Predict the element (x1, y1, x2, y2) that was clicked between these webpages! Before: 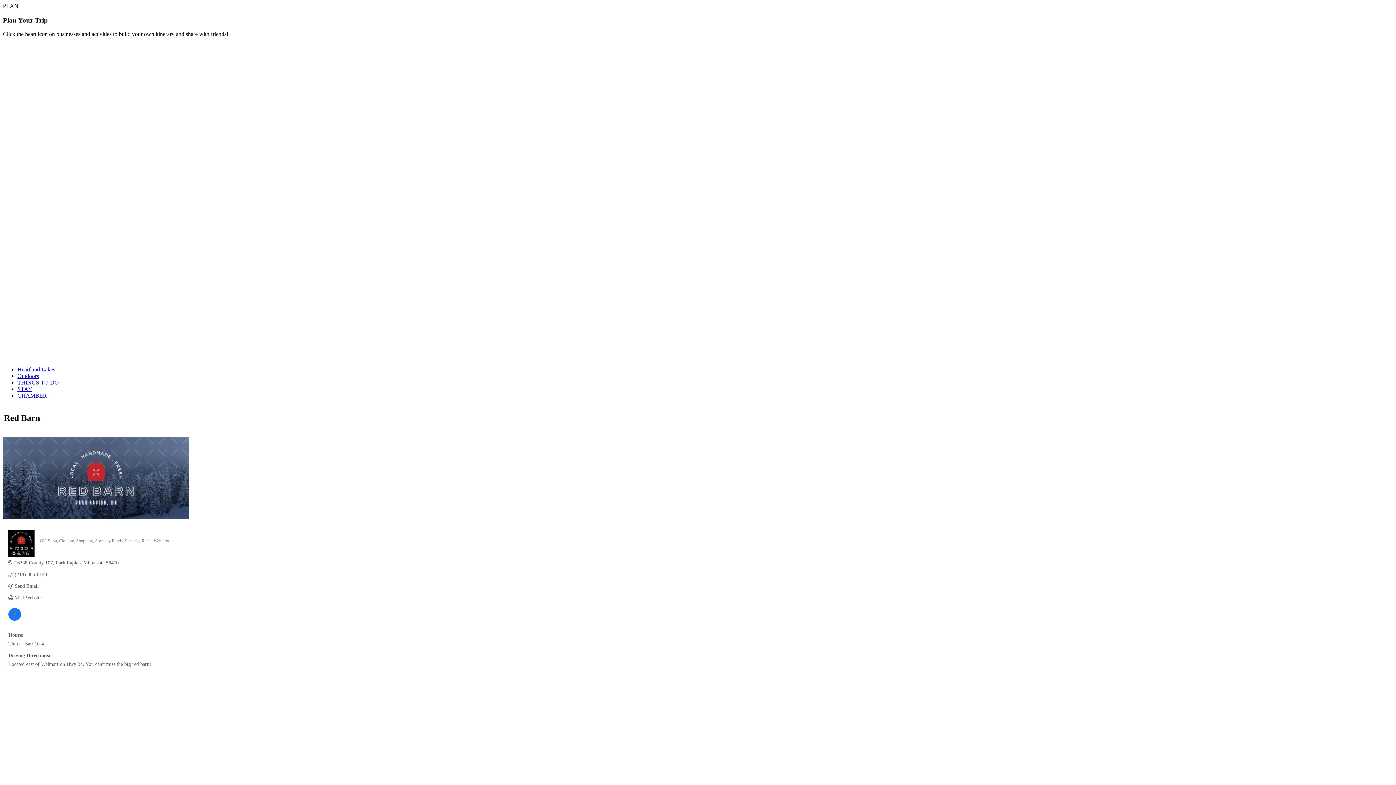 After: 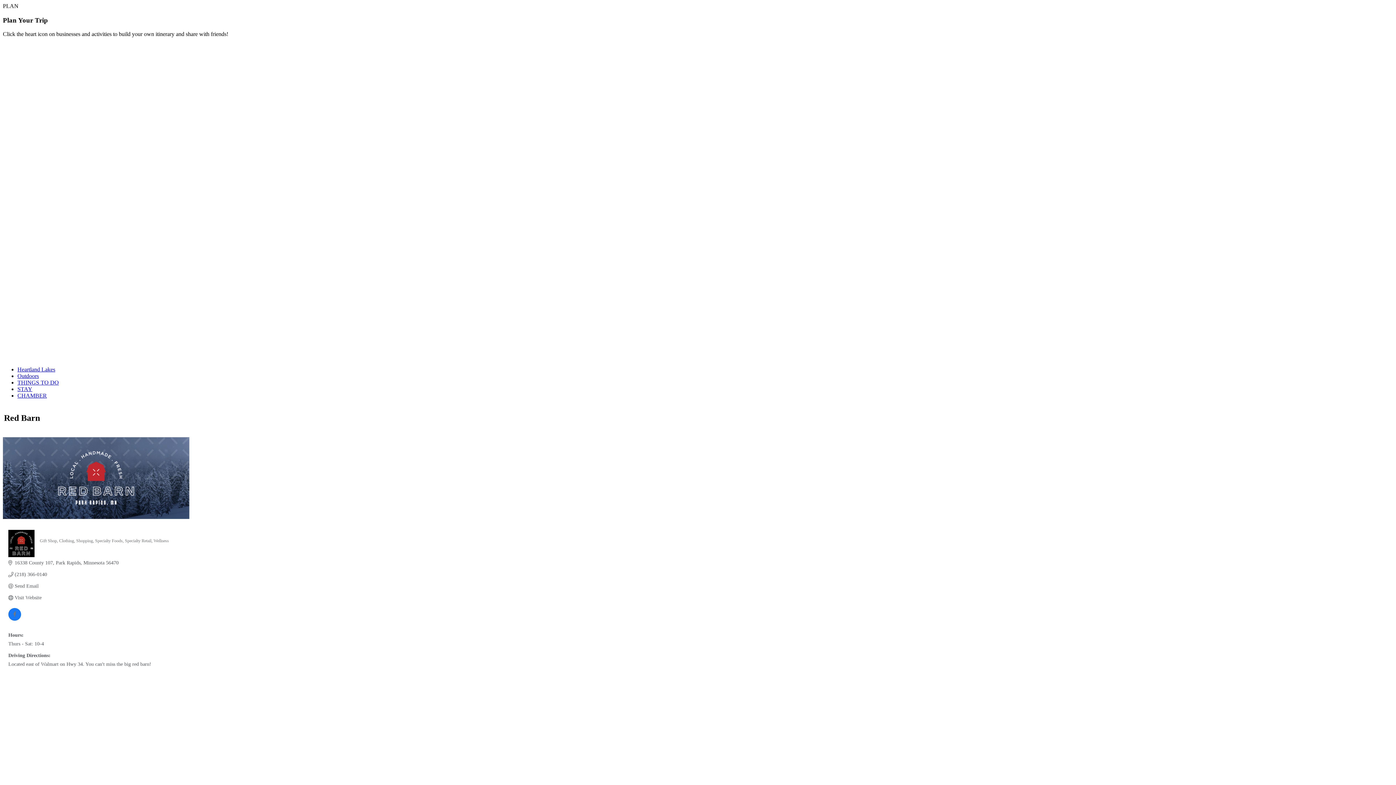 Action: label: Send Email bbox: (14, 583, 38, 589)